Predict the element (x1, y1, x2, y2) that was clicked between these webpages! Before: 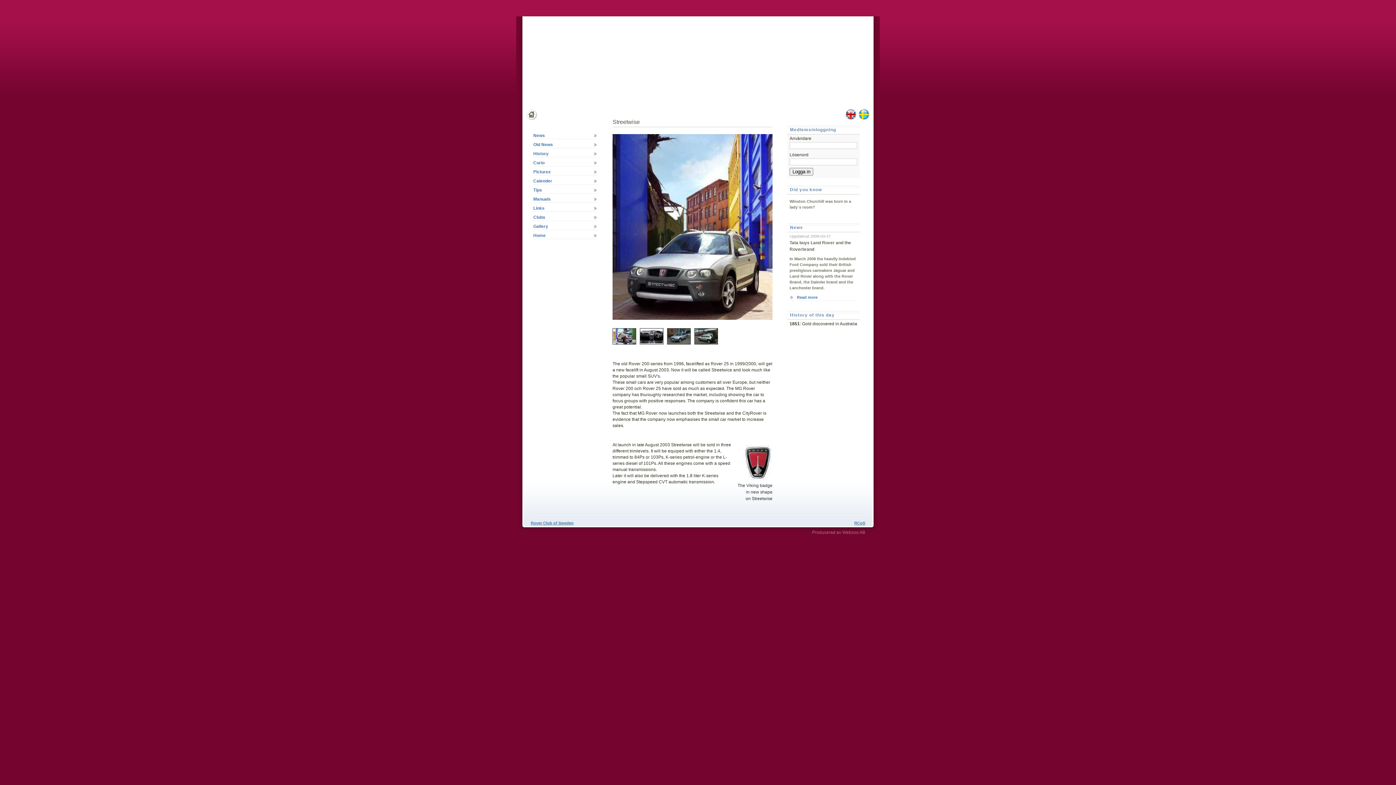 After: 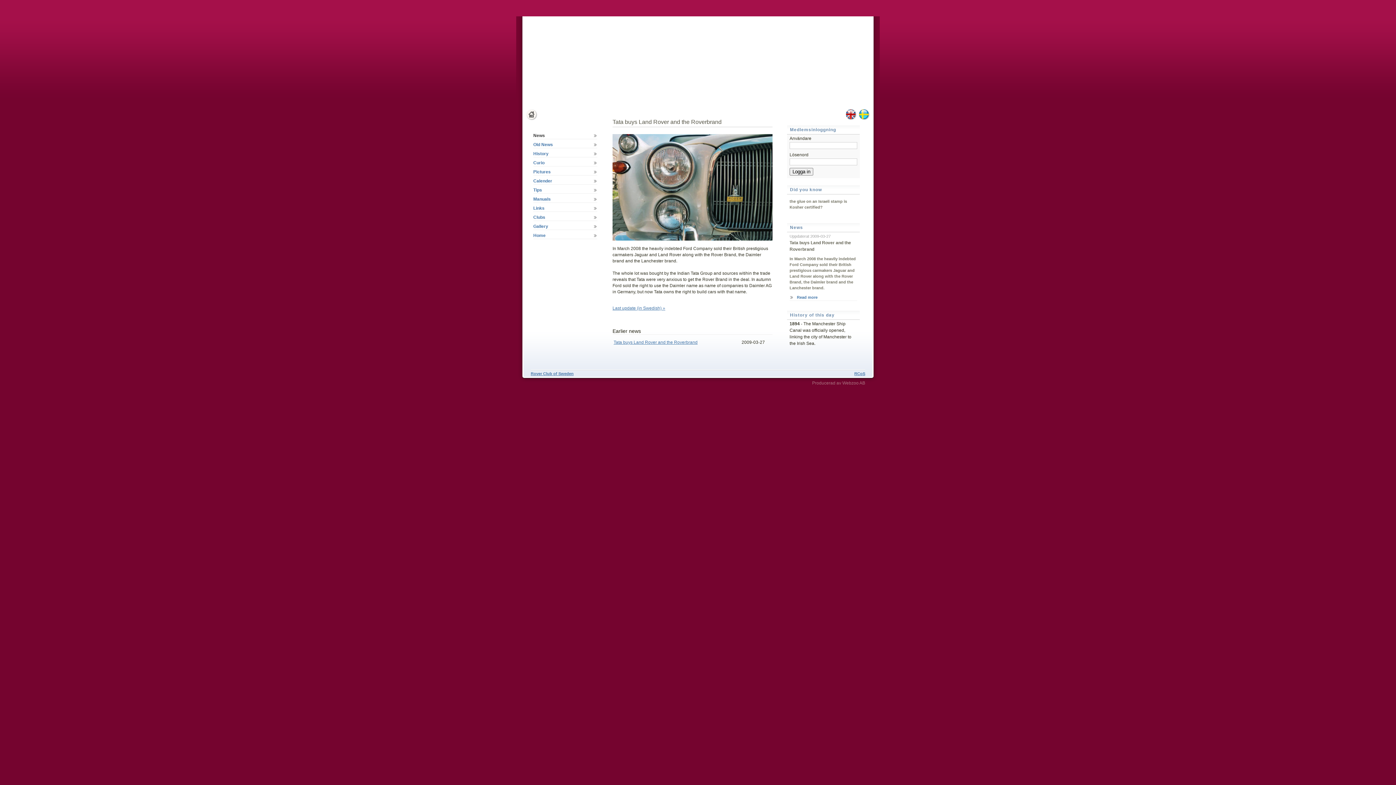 Action: bbox: (789, 294, 857, 301) label: Read more